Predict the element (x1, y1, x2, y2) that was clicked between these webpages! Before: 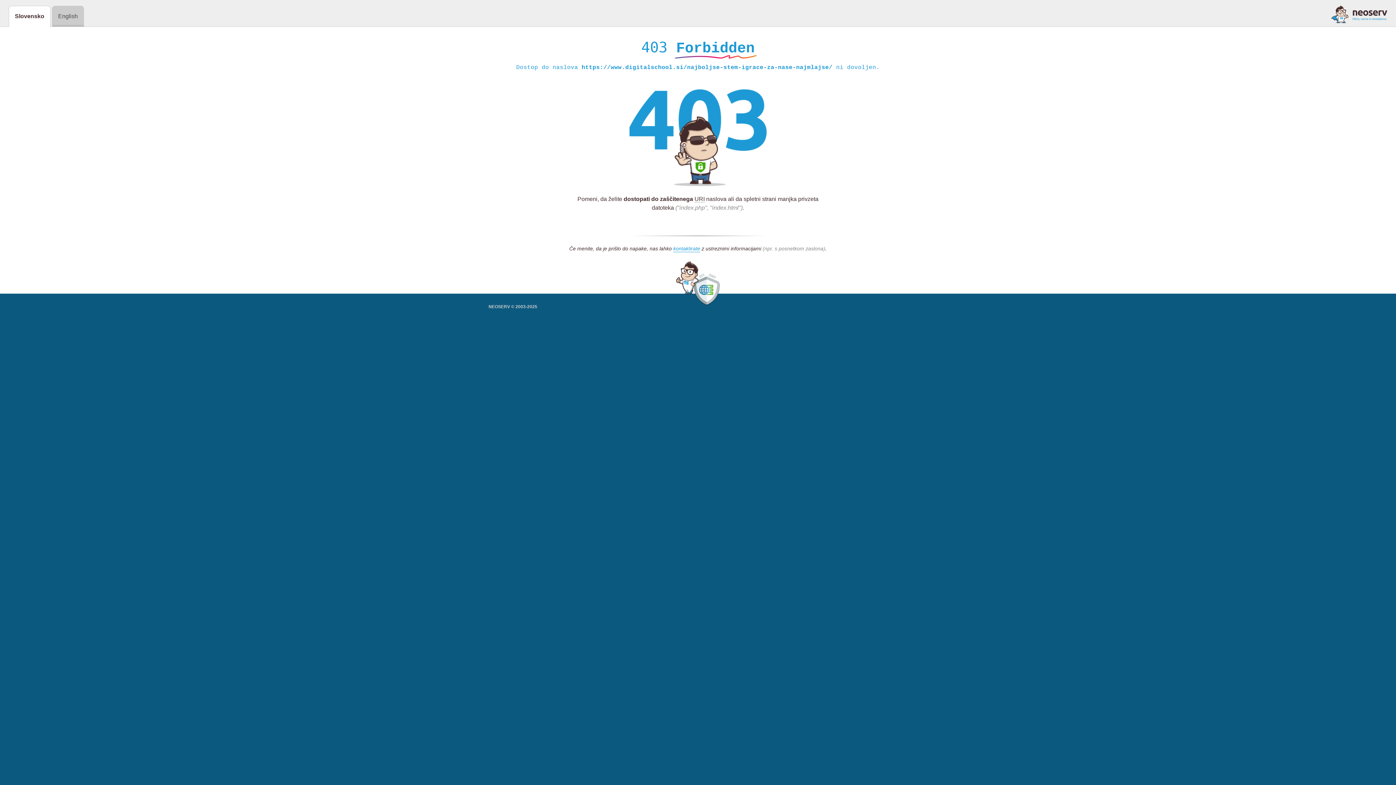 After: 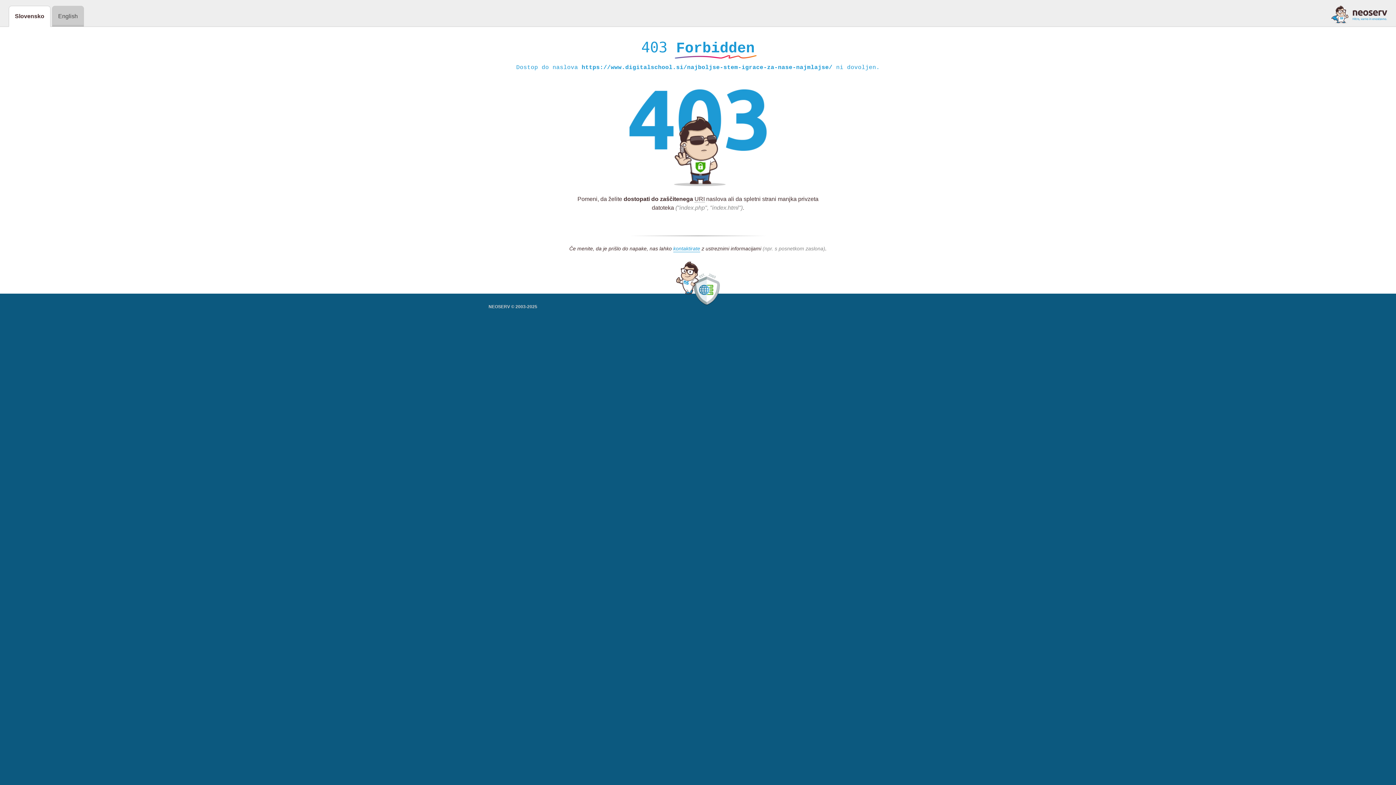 Action: bbox: (1331, 5, 1387, 23)